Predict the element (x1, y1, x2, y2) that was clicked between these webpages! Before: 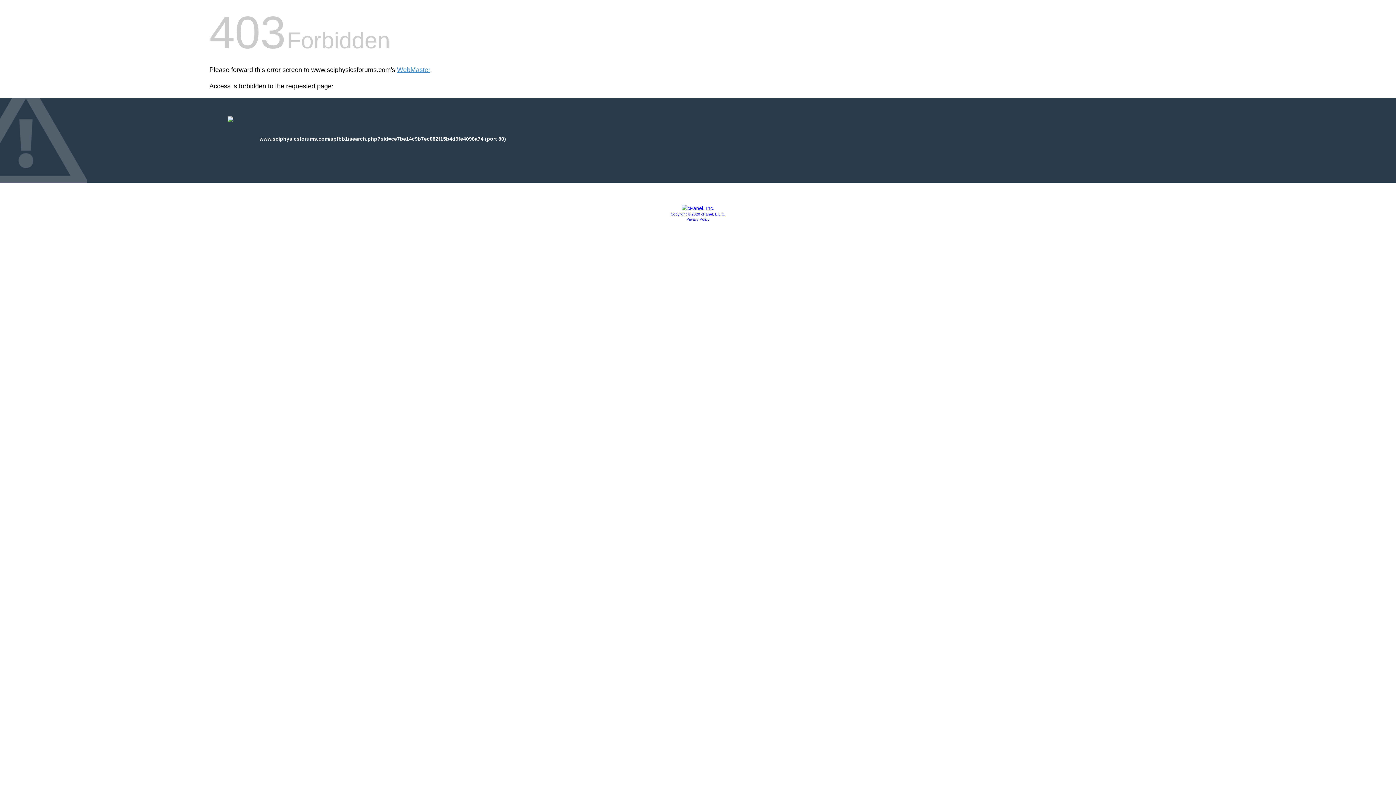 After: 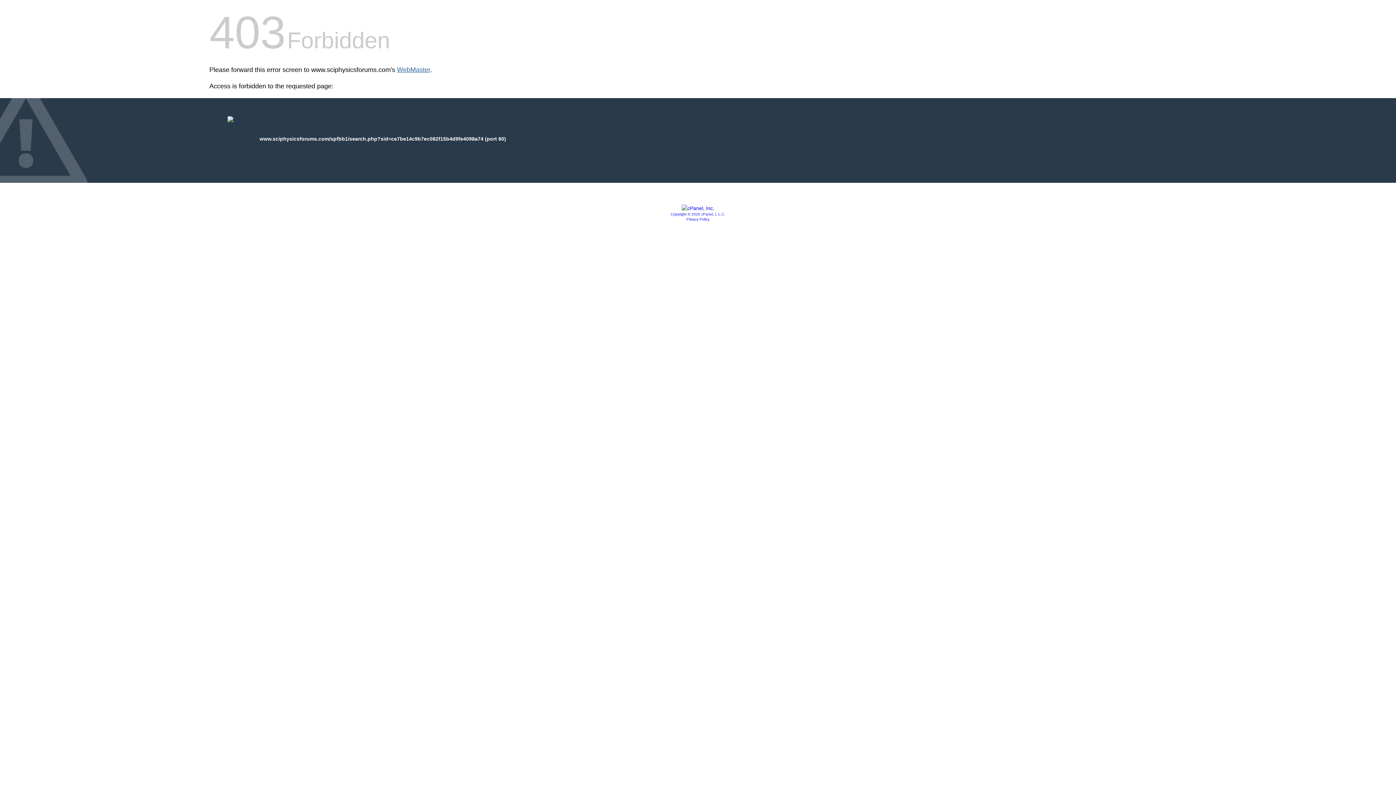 Action: label: WebMaster bbox: (397, 66, 430, 73)